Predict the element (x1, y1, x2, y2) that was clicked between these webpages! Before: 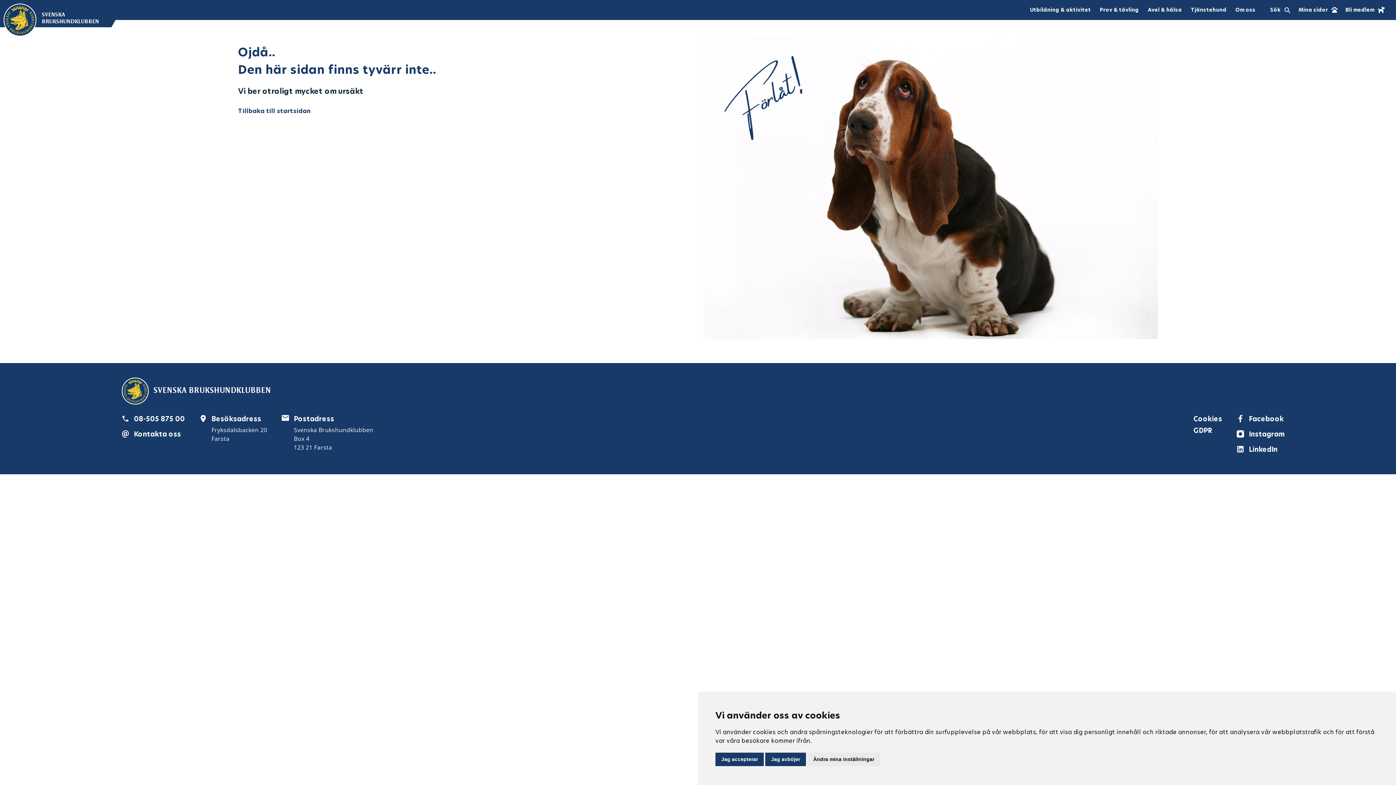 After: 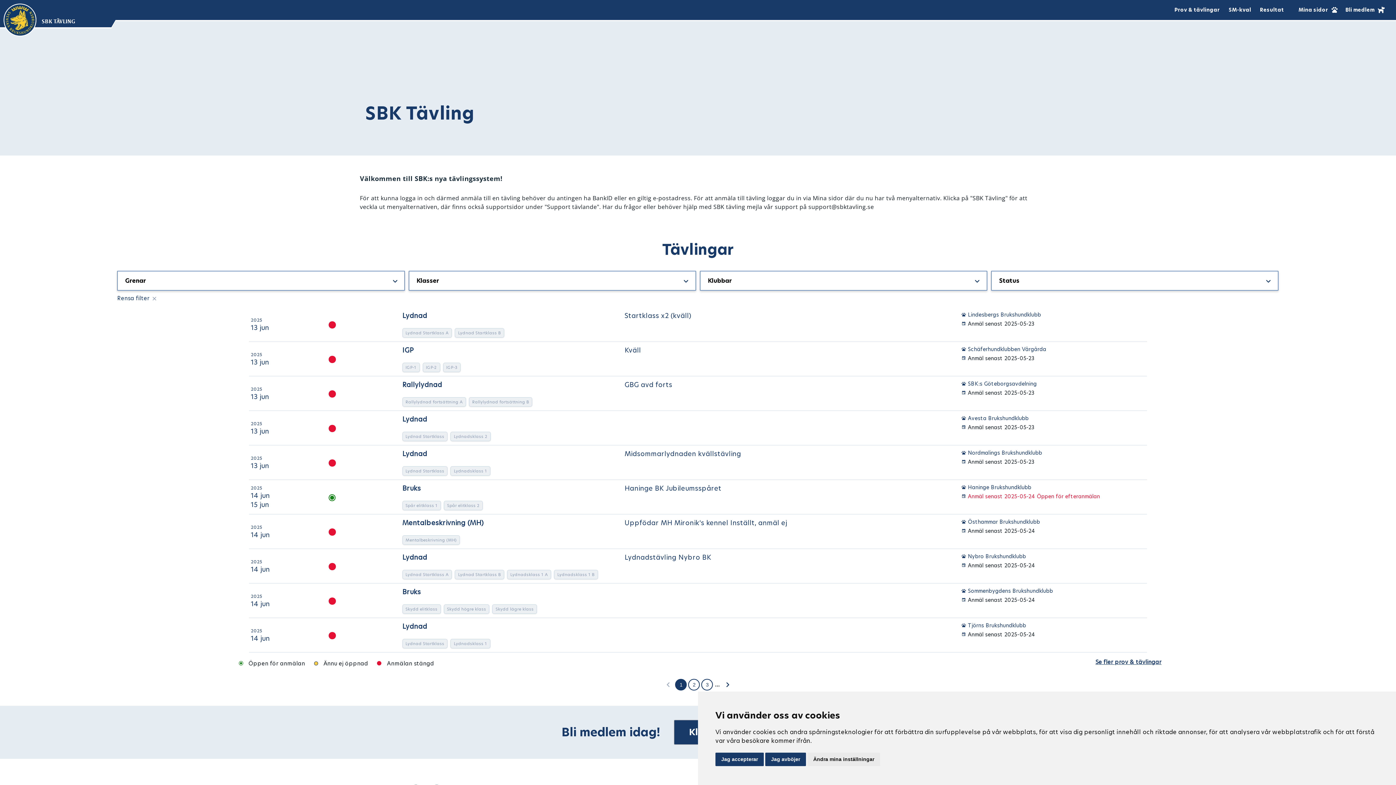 Action: bbox: (3, 3, 36, 38)